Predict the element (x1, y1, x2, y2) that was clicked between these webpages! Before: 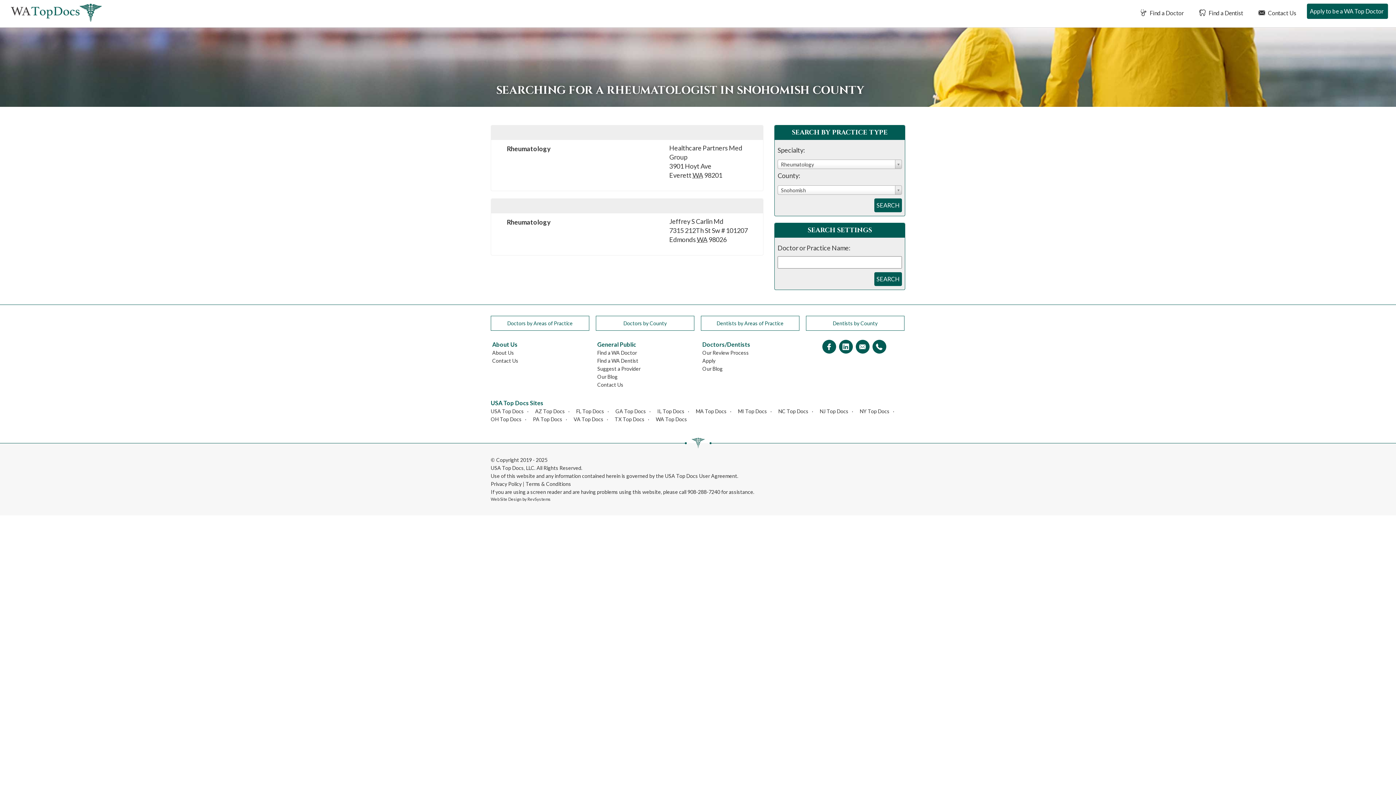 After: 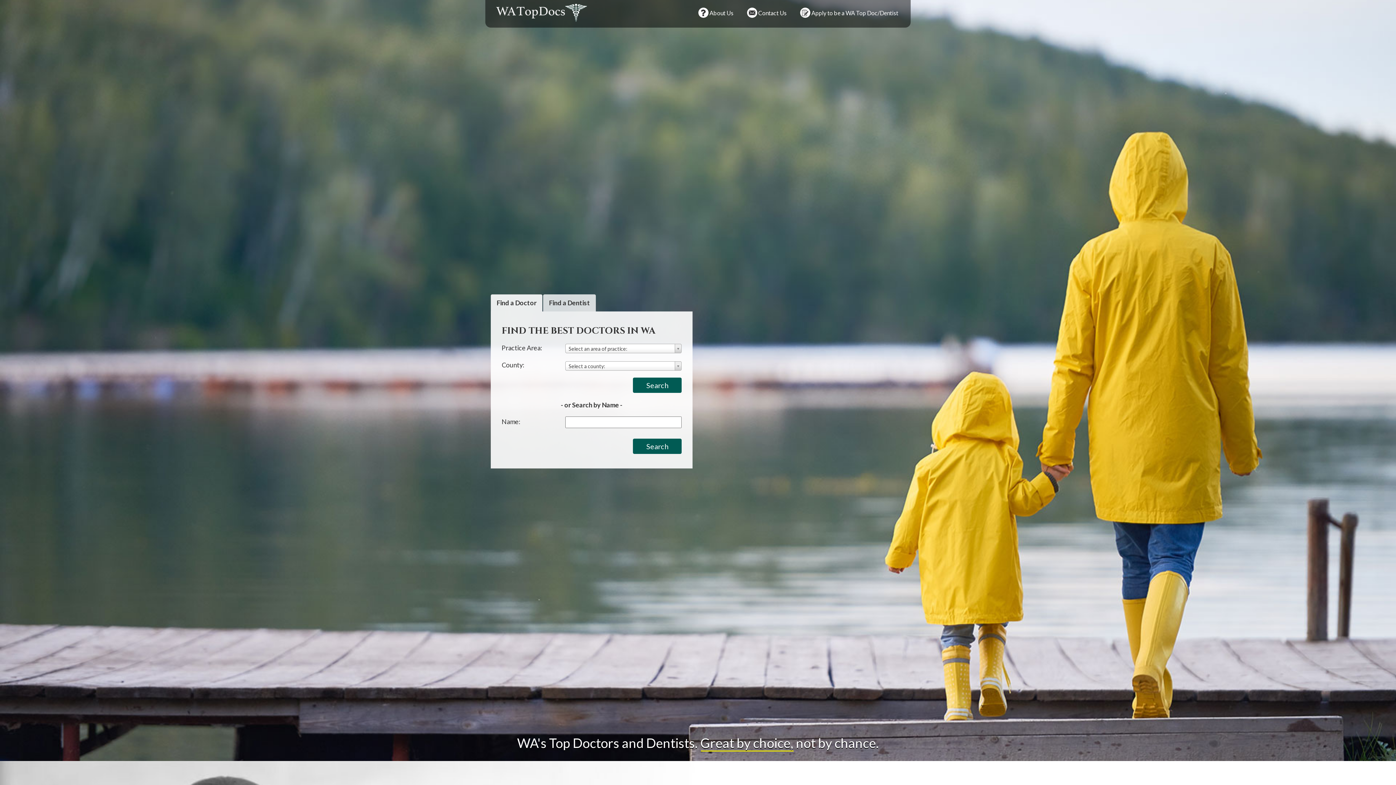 Action: bbox: (5, 0, 107, 25)